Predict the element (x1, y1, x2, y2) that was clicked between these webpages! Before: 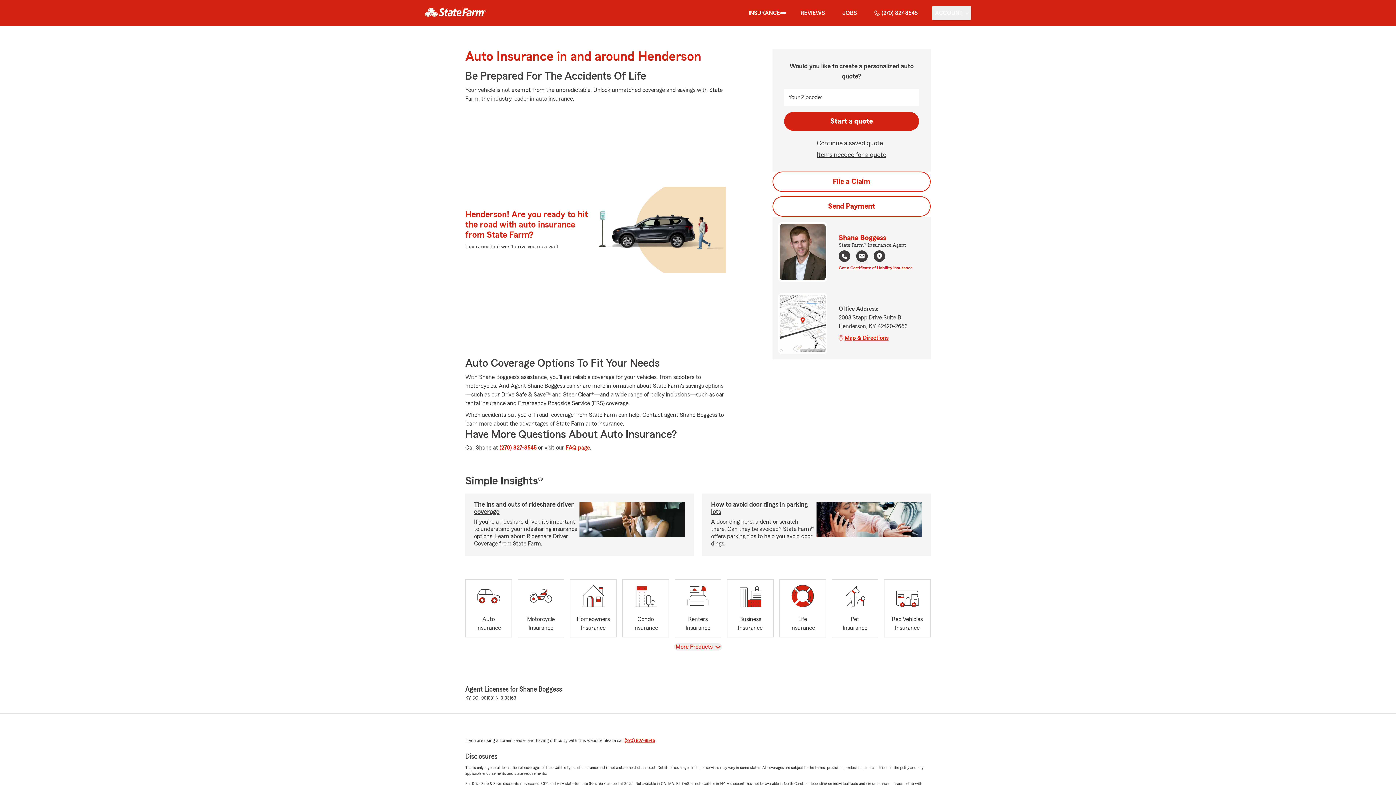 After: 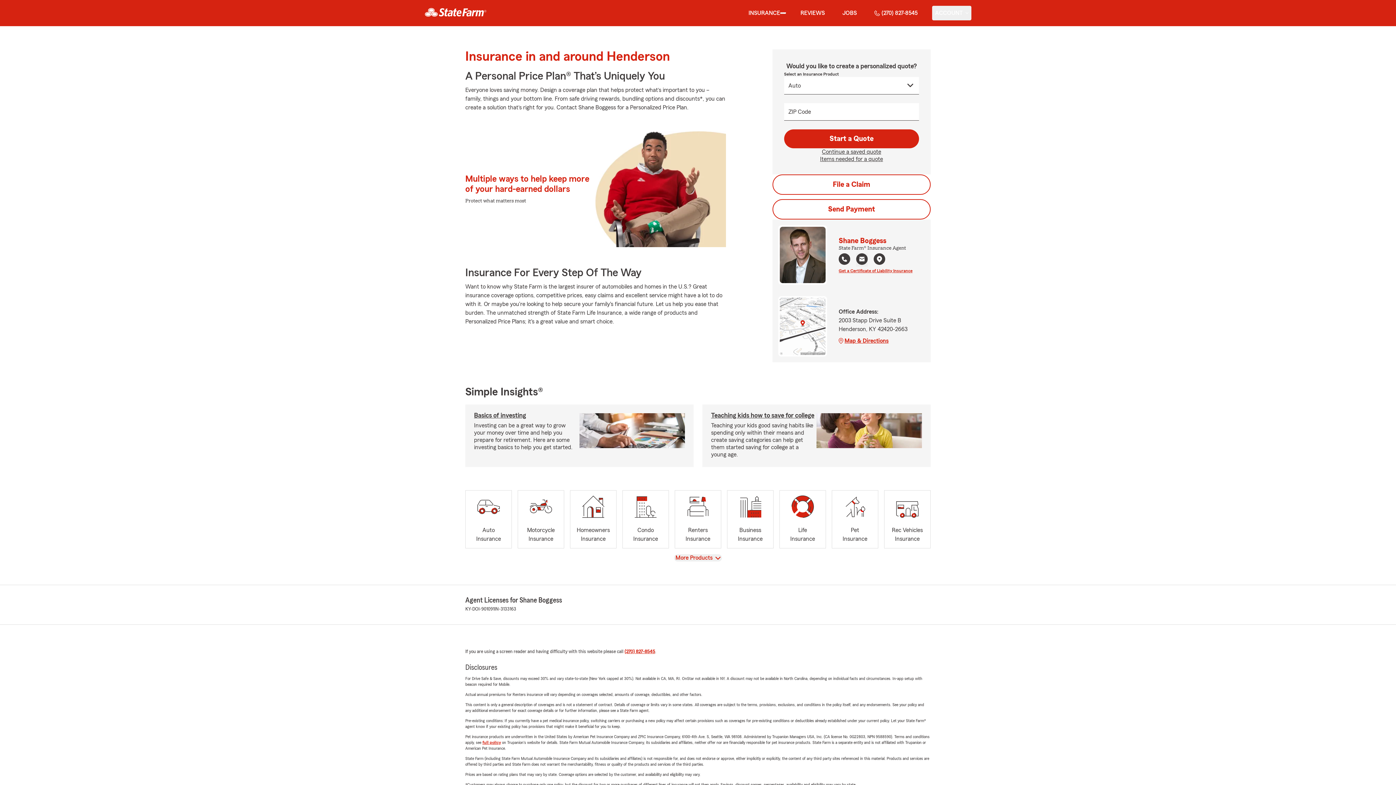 Action: bbox: (748, 8, 780, 17) label: INSURANCE